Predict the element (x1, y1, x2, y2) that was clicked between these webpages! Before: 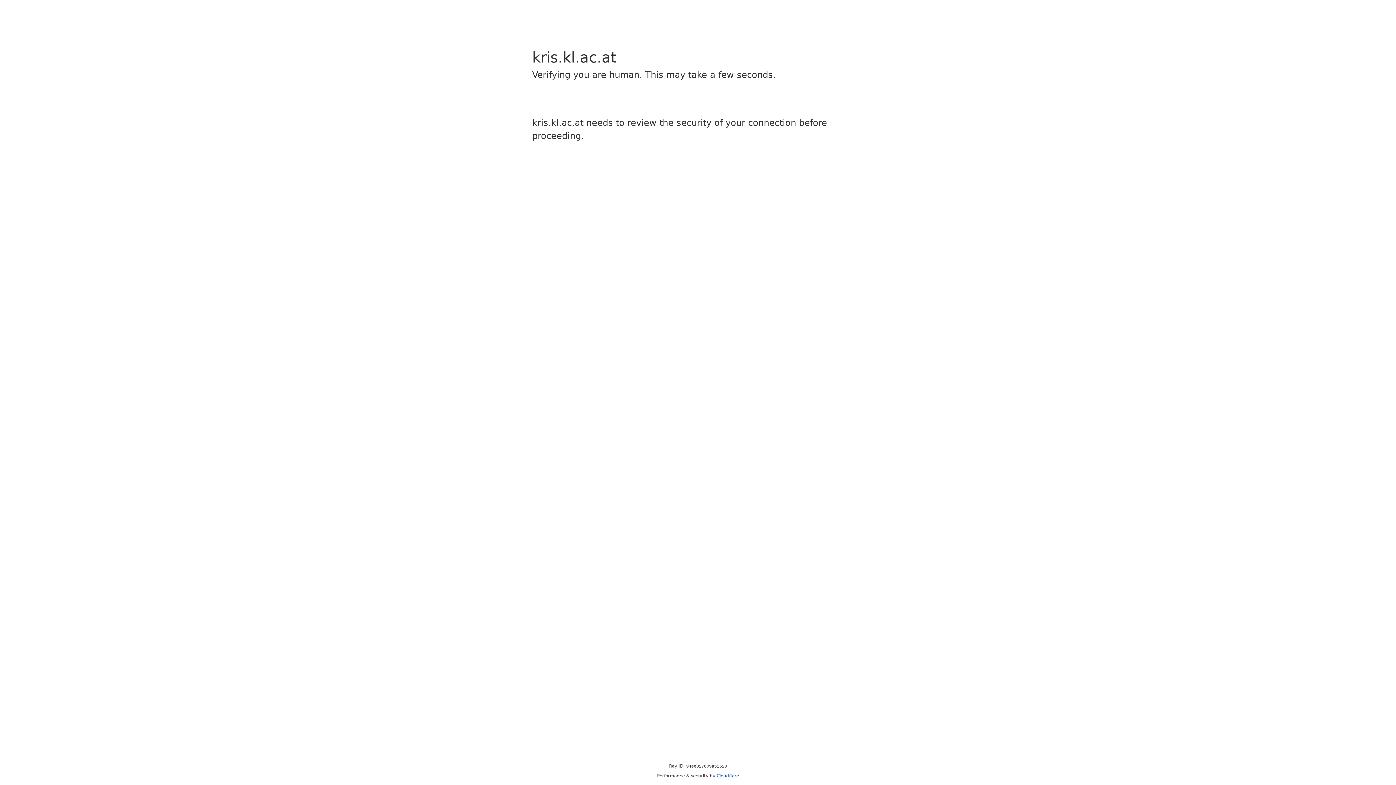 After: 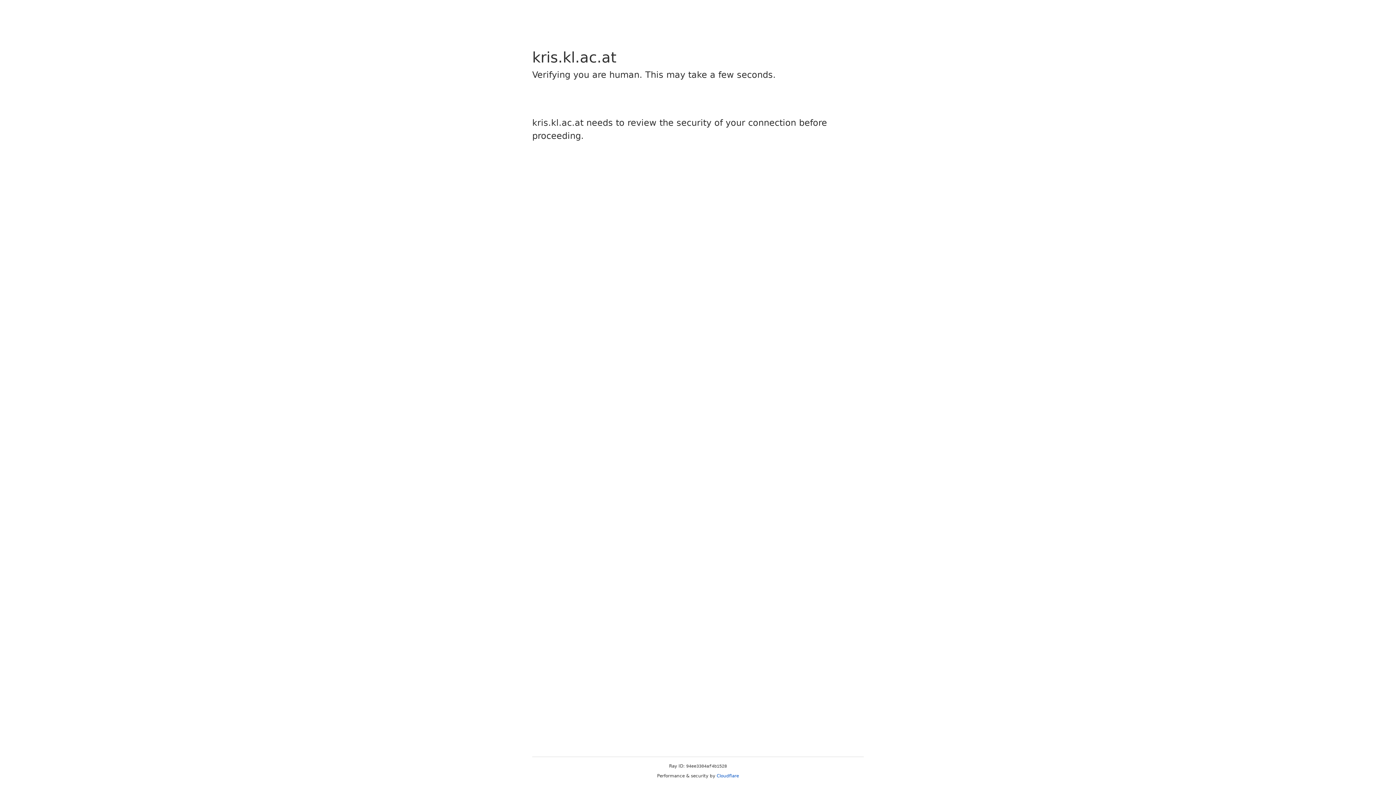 Action: label: Cloudflare bbox: (716, 773, 739, 778)